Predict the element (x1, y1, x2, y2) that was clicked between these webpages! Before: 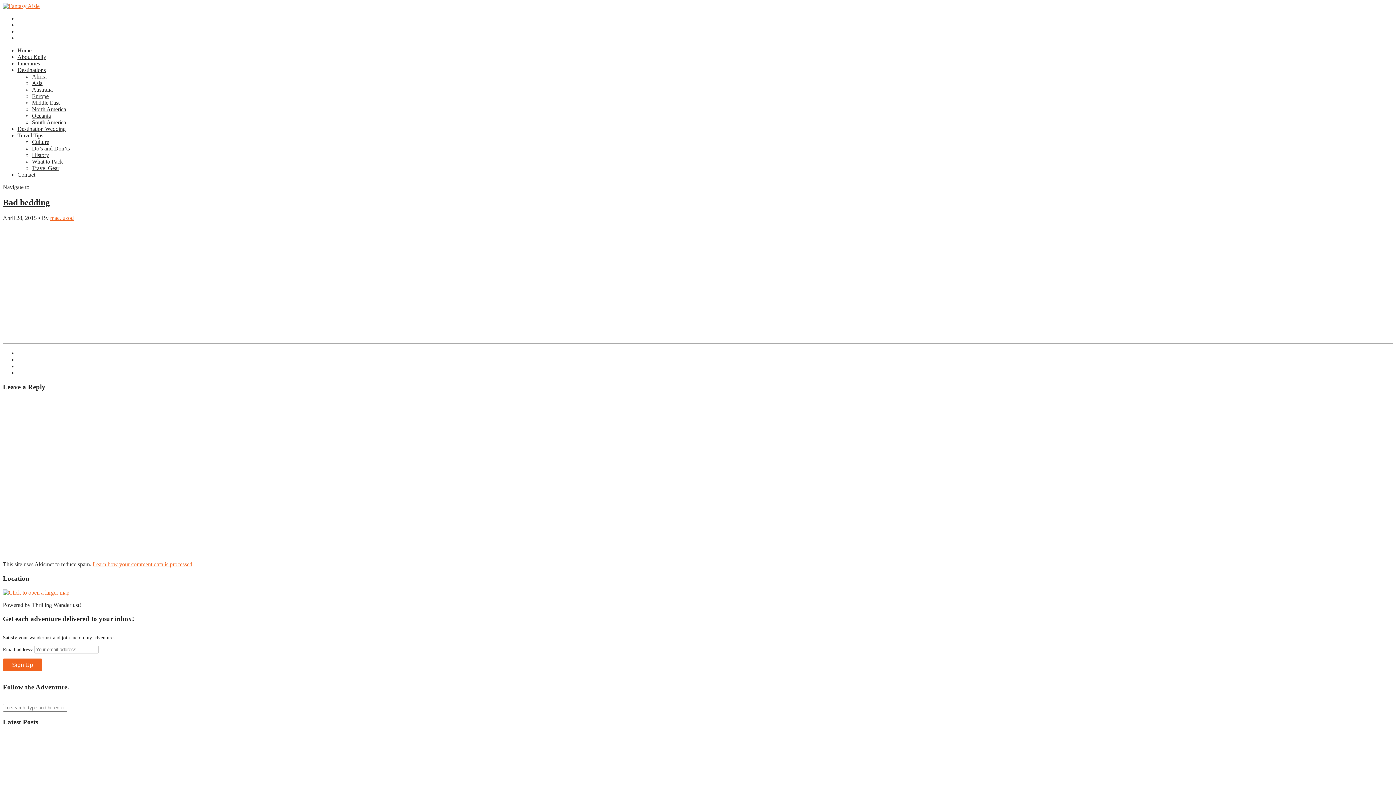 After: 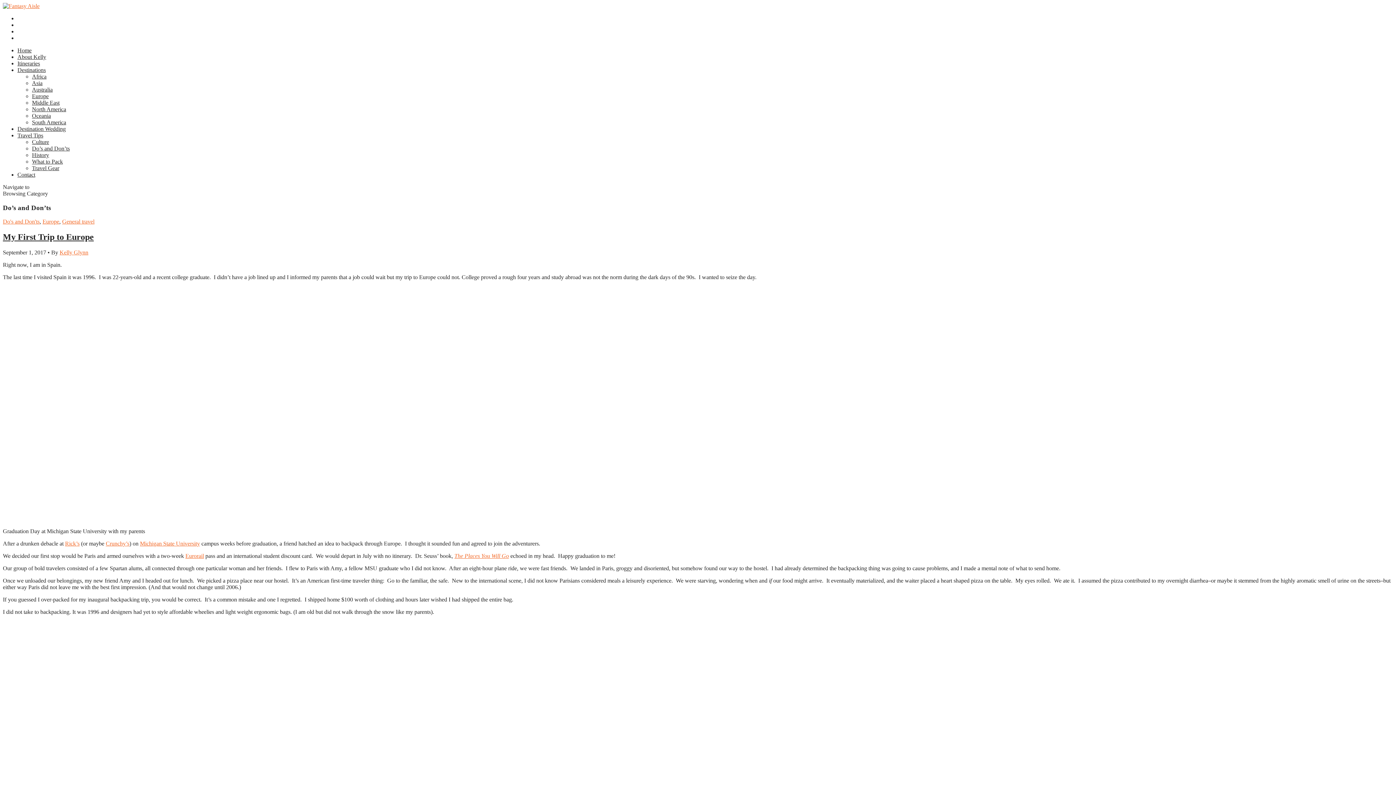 Action: bbox: (32, 145, 69, 151) label: Do’s and Don’ts